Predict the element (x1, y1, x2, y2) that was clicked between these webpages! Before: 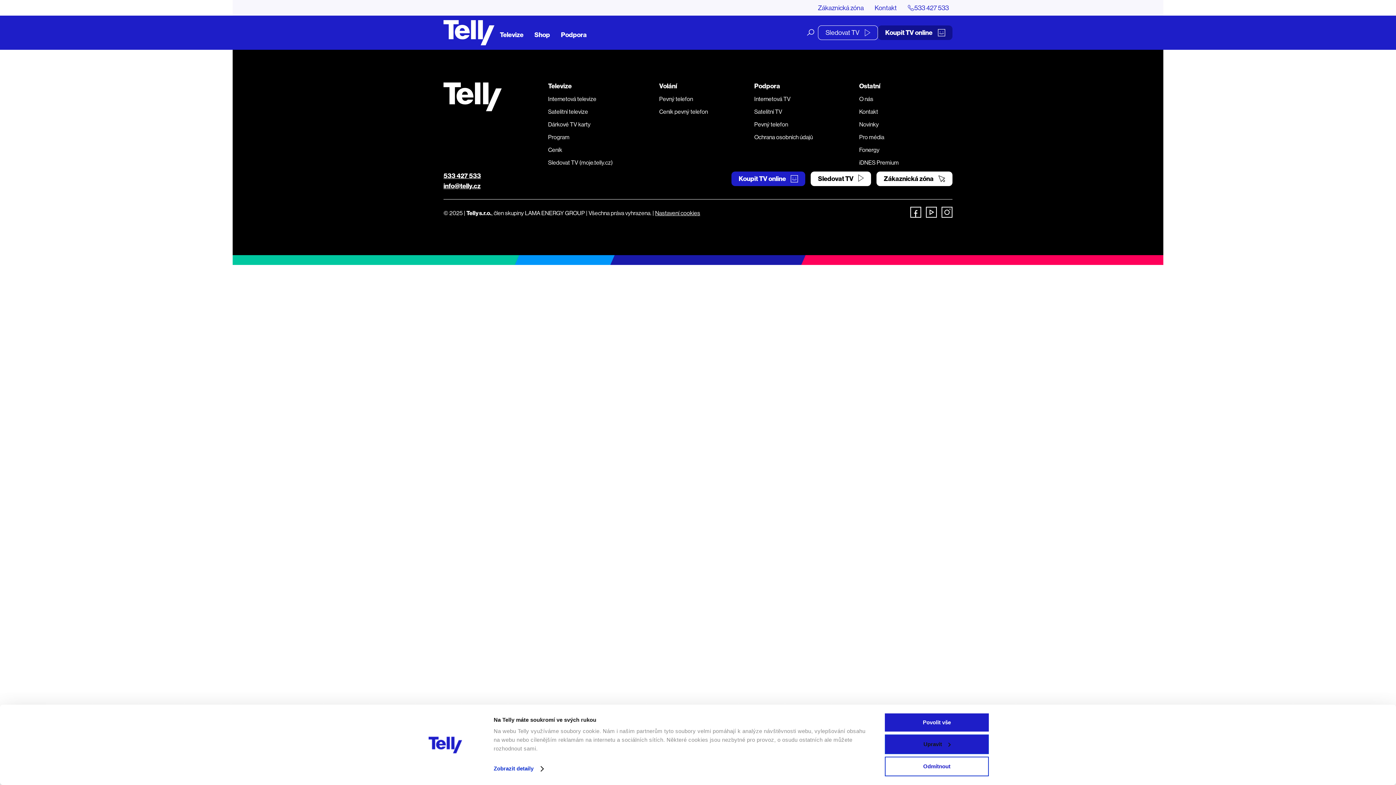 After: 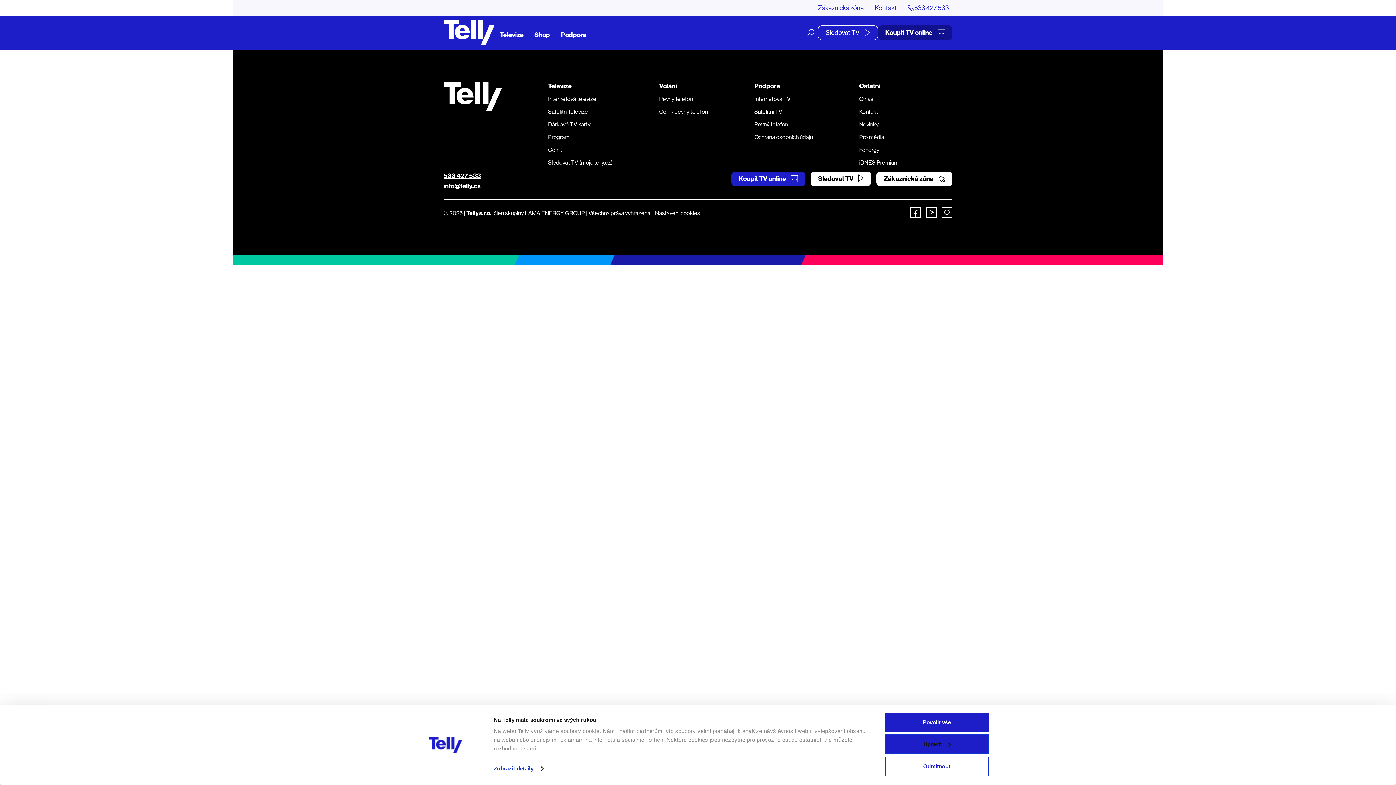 Action: label: info@telly.cz bbox: (443, 181, 480, 190)